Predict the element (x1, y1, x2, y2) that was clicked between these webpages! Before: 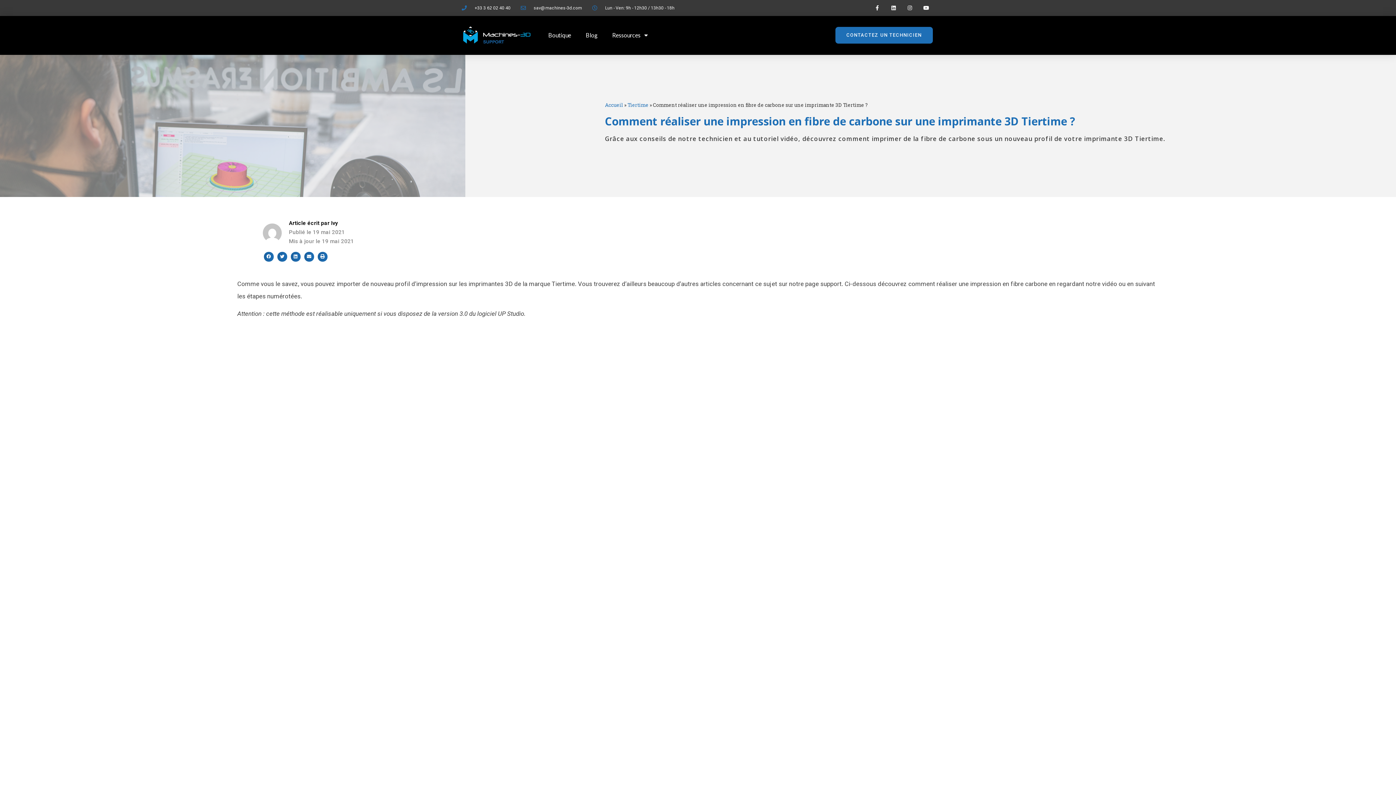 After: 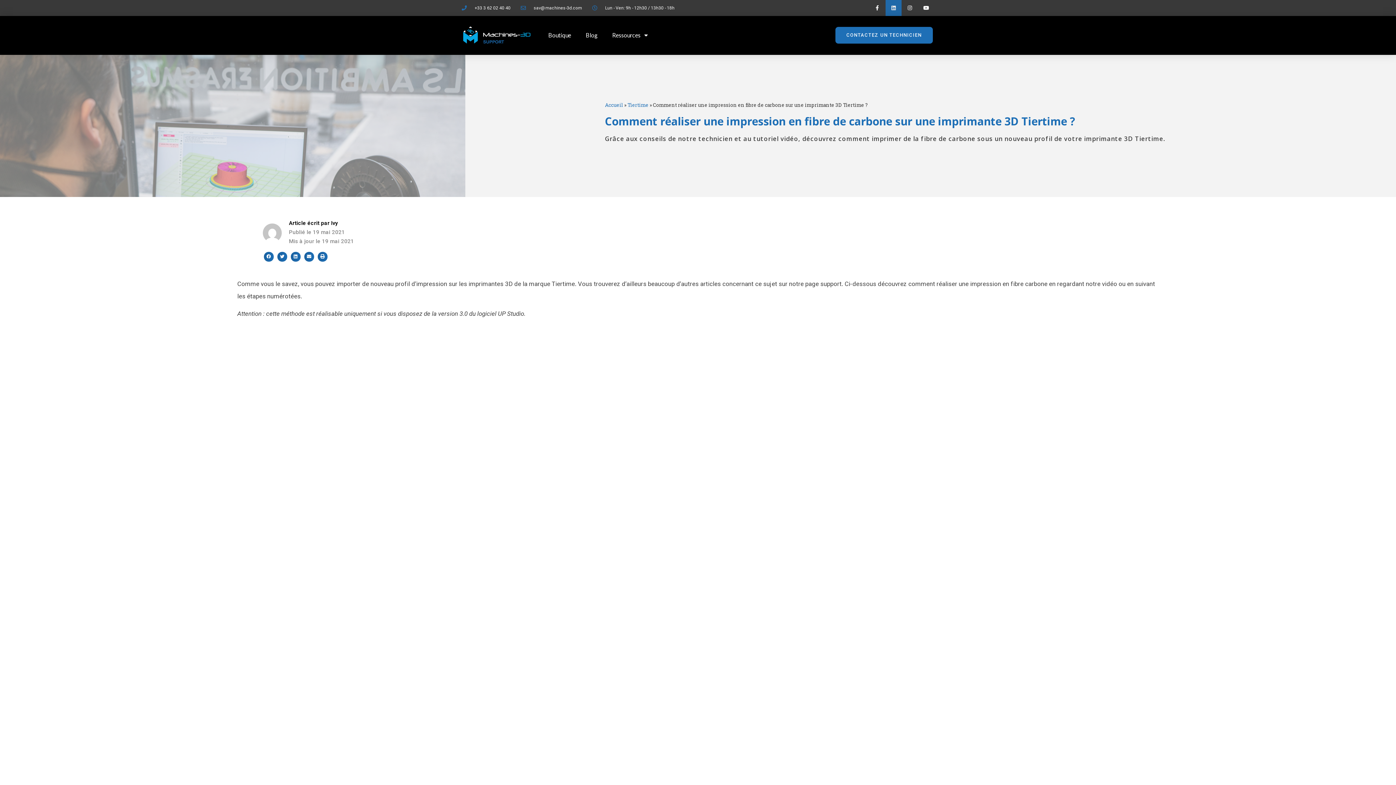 Action: label: Linkedin bbox: (885, 0, 901, 16)